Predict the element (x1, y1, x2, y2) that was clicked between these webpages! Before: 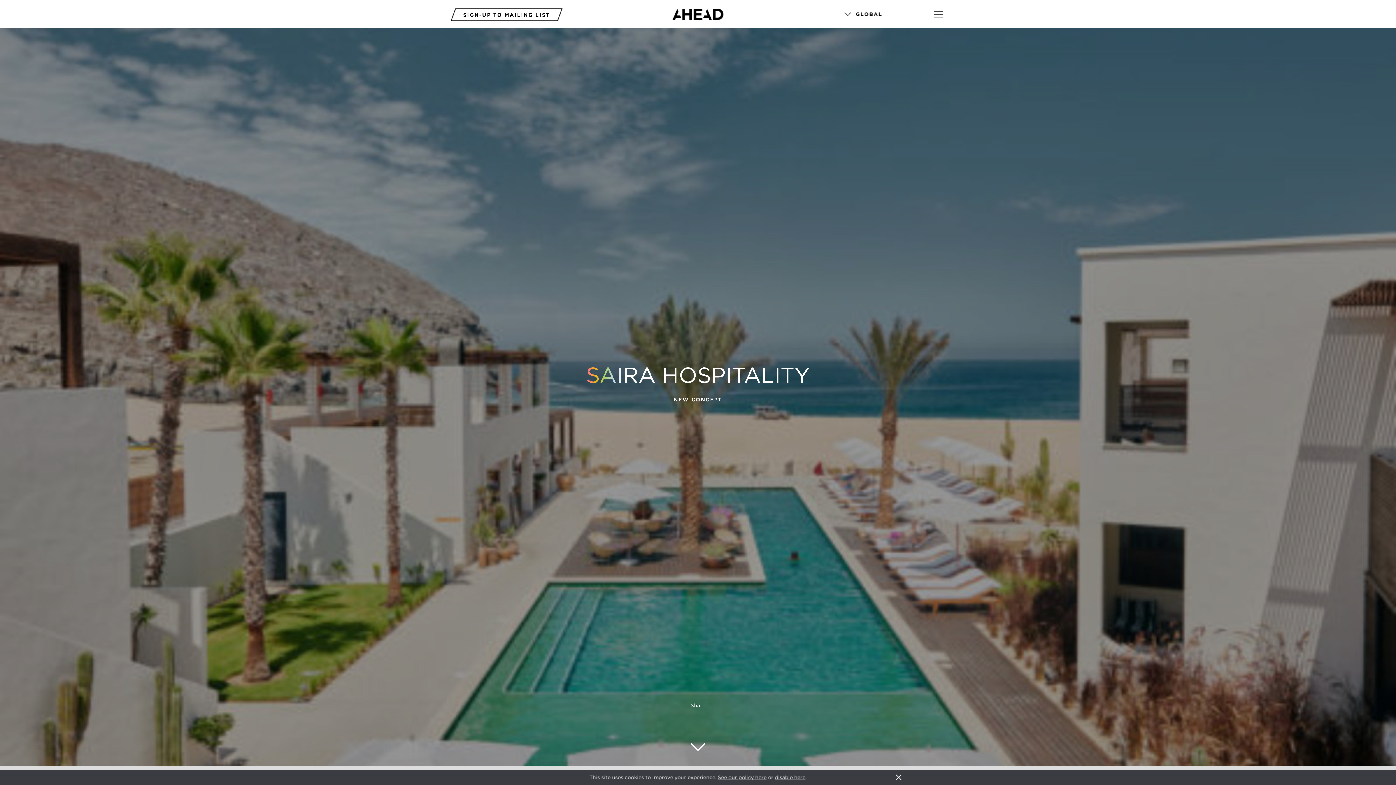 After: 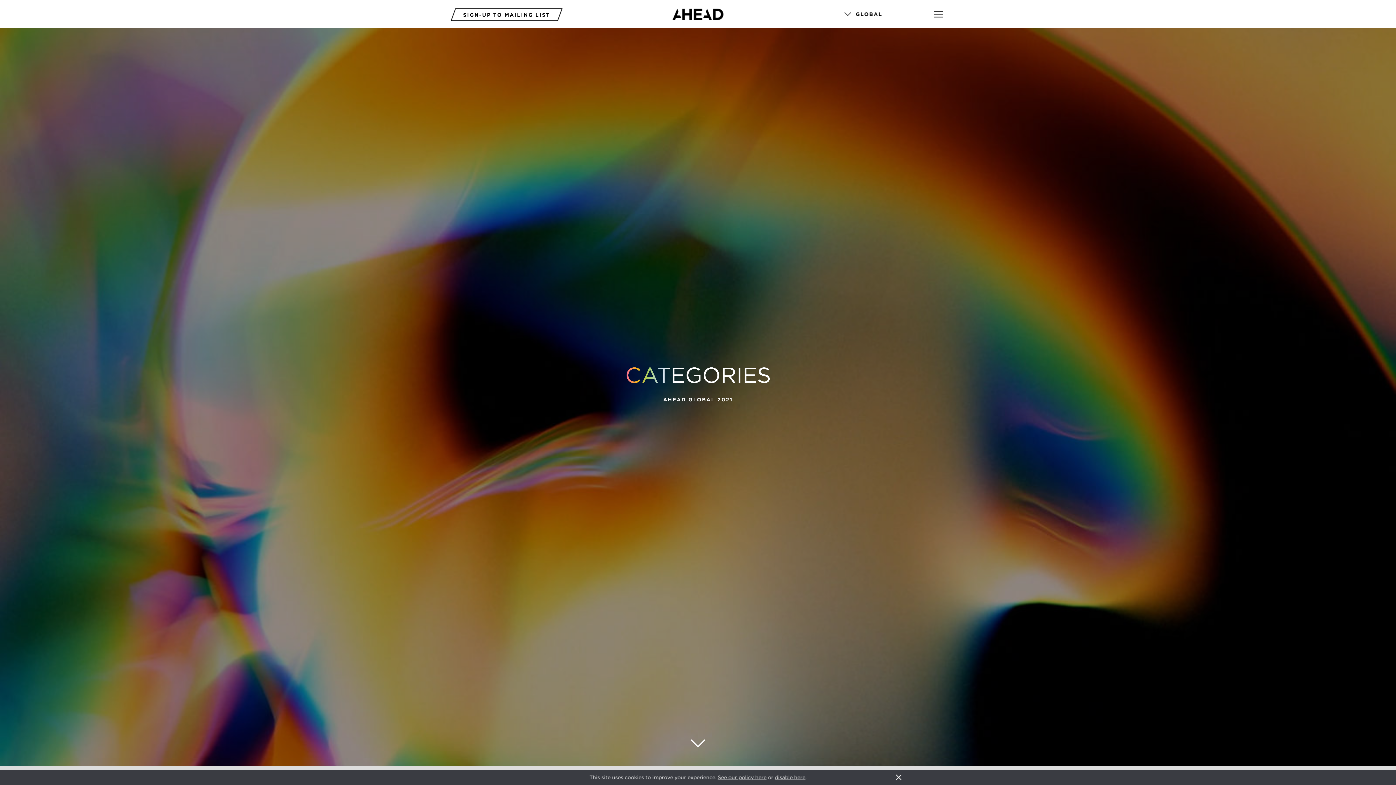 Action: bbox: (643, 773, 685, 778) label: CATEGORIES